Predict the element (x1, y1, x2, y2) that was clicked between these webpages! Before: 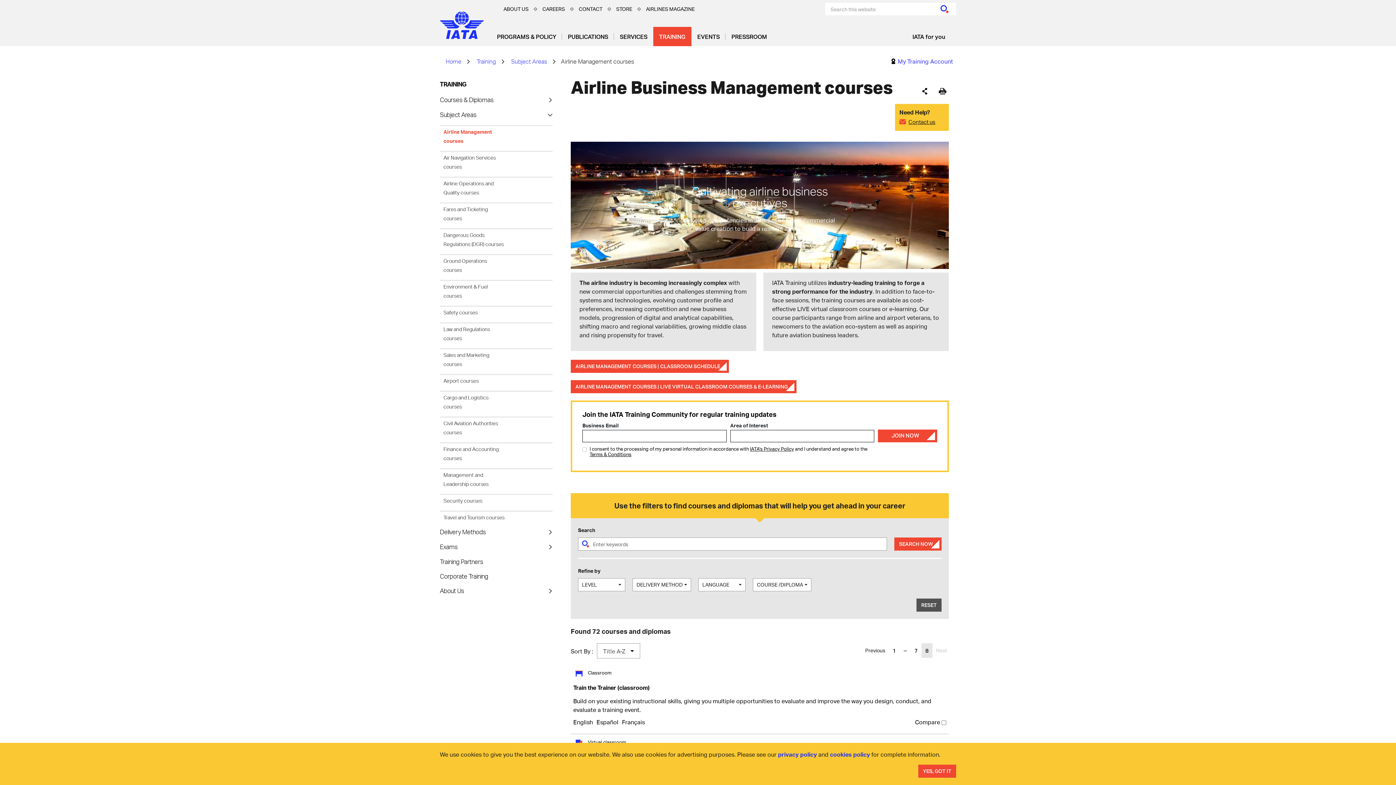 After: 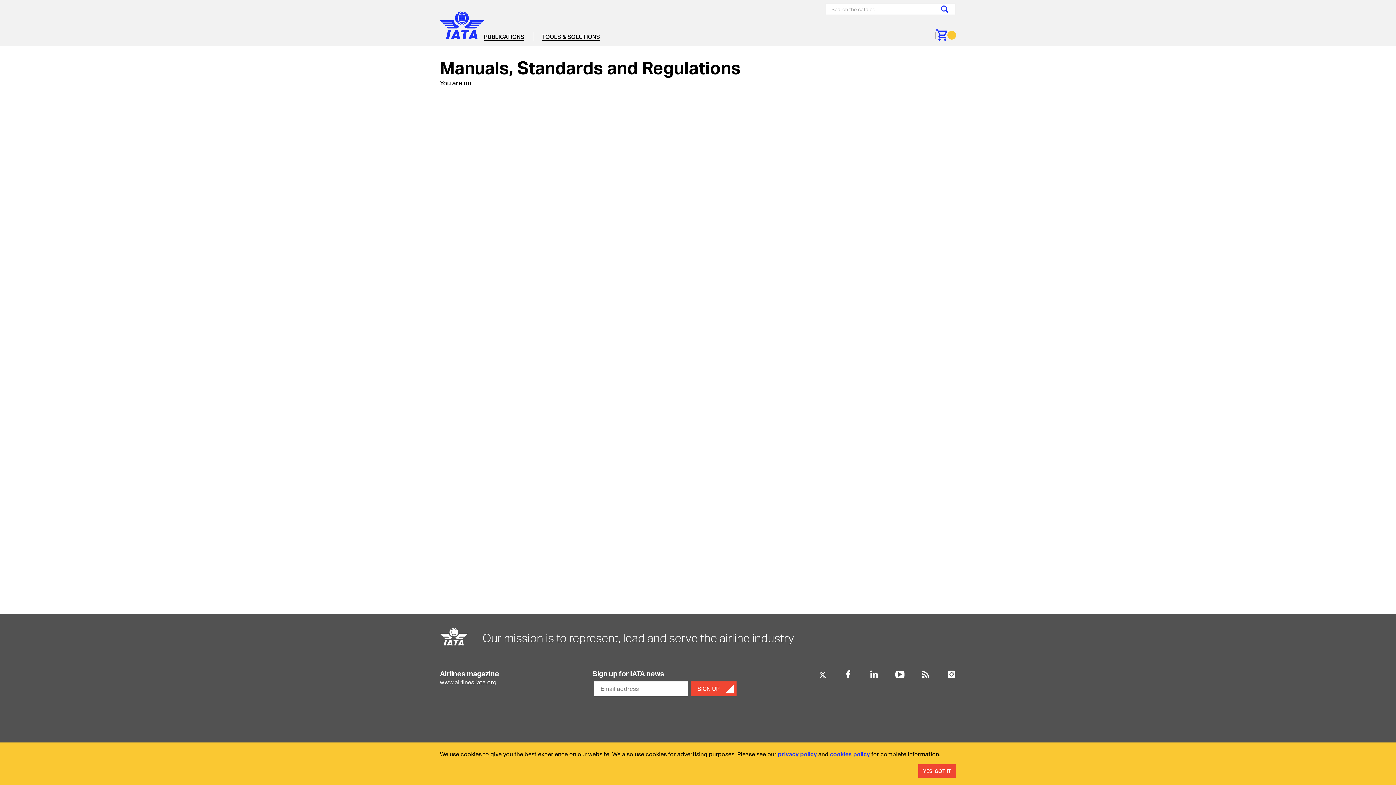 Action: bbox: (611, 5, 637, 12) label: STORE